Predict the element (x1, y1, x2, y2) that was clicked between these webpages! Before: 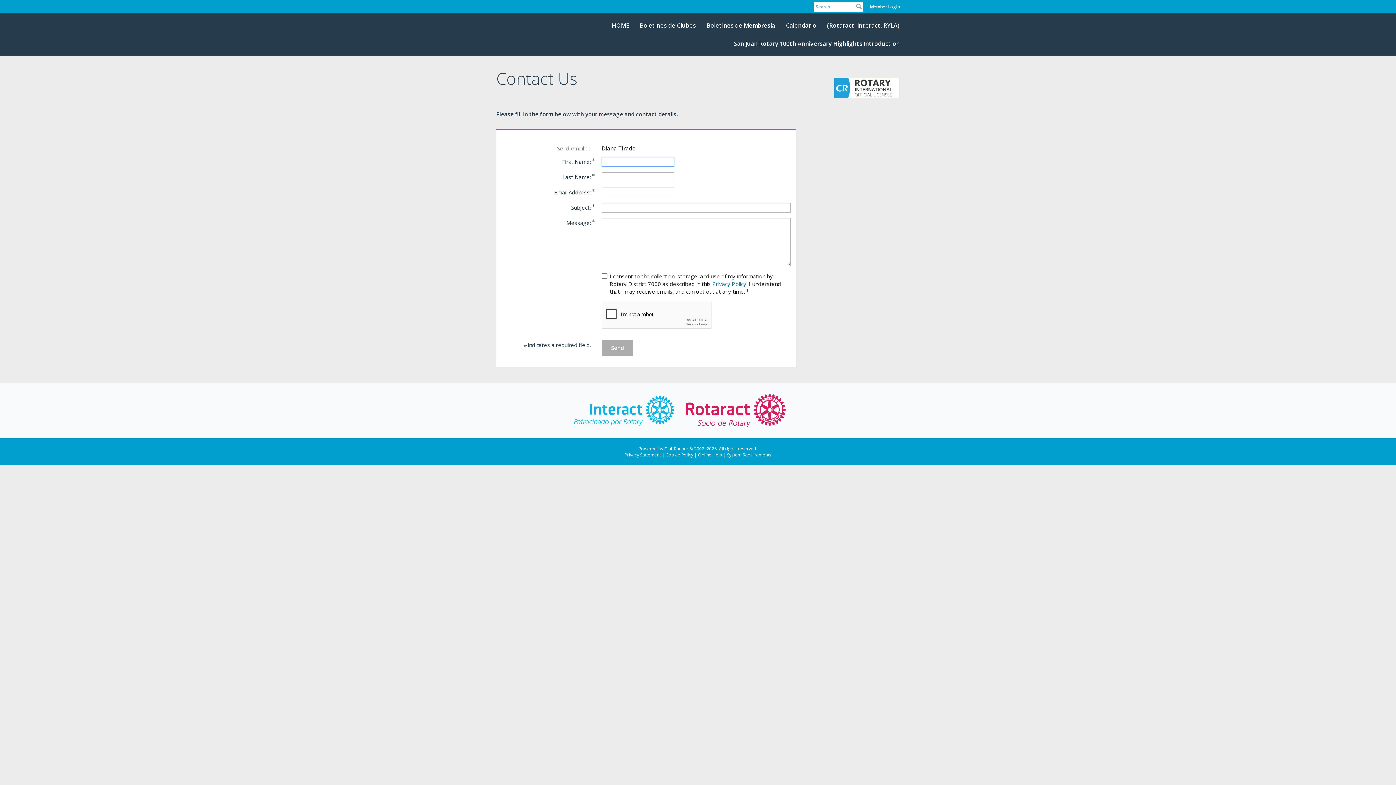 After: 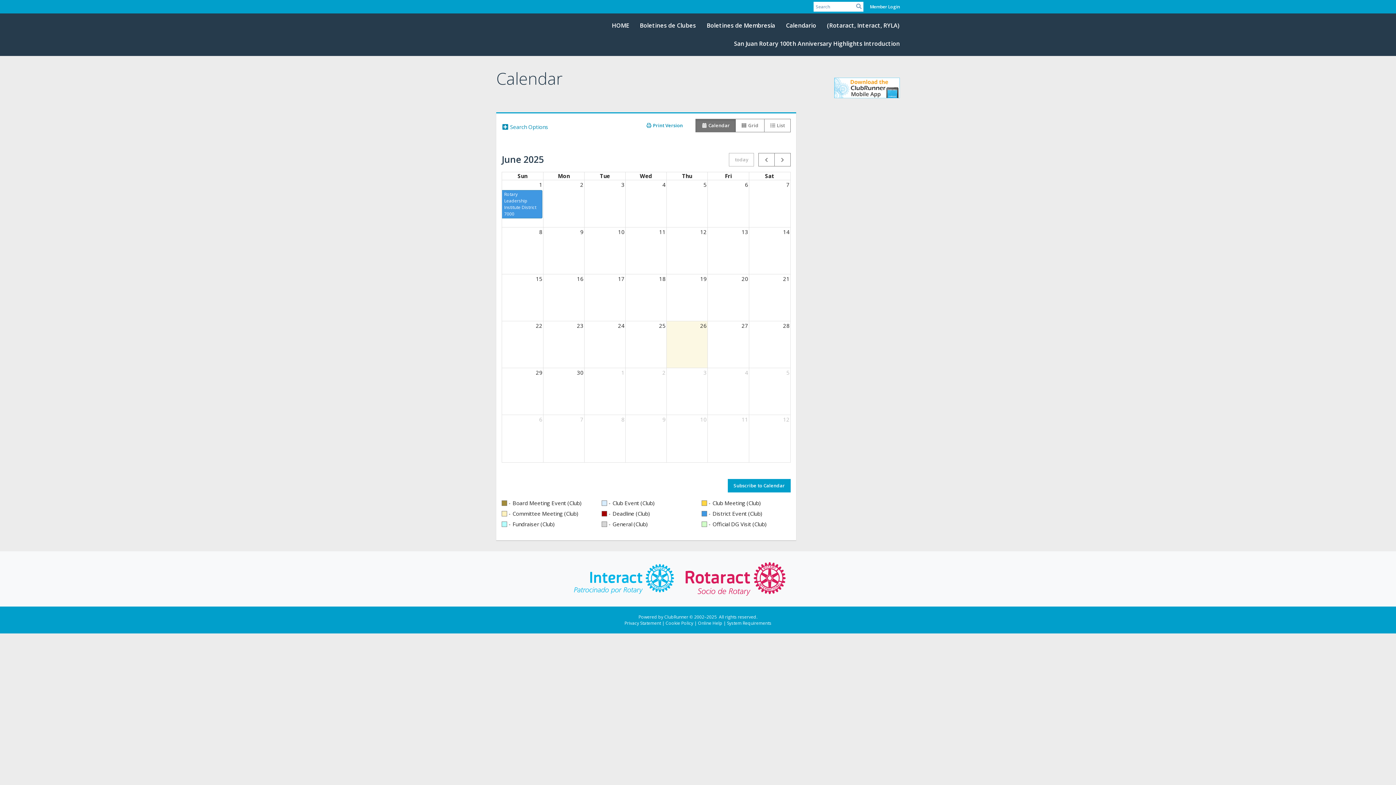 Action: bbox: (780, 16, 821, 34) label: Calendario